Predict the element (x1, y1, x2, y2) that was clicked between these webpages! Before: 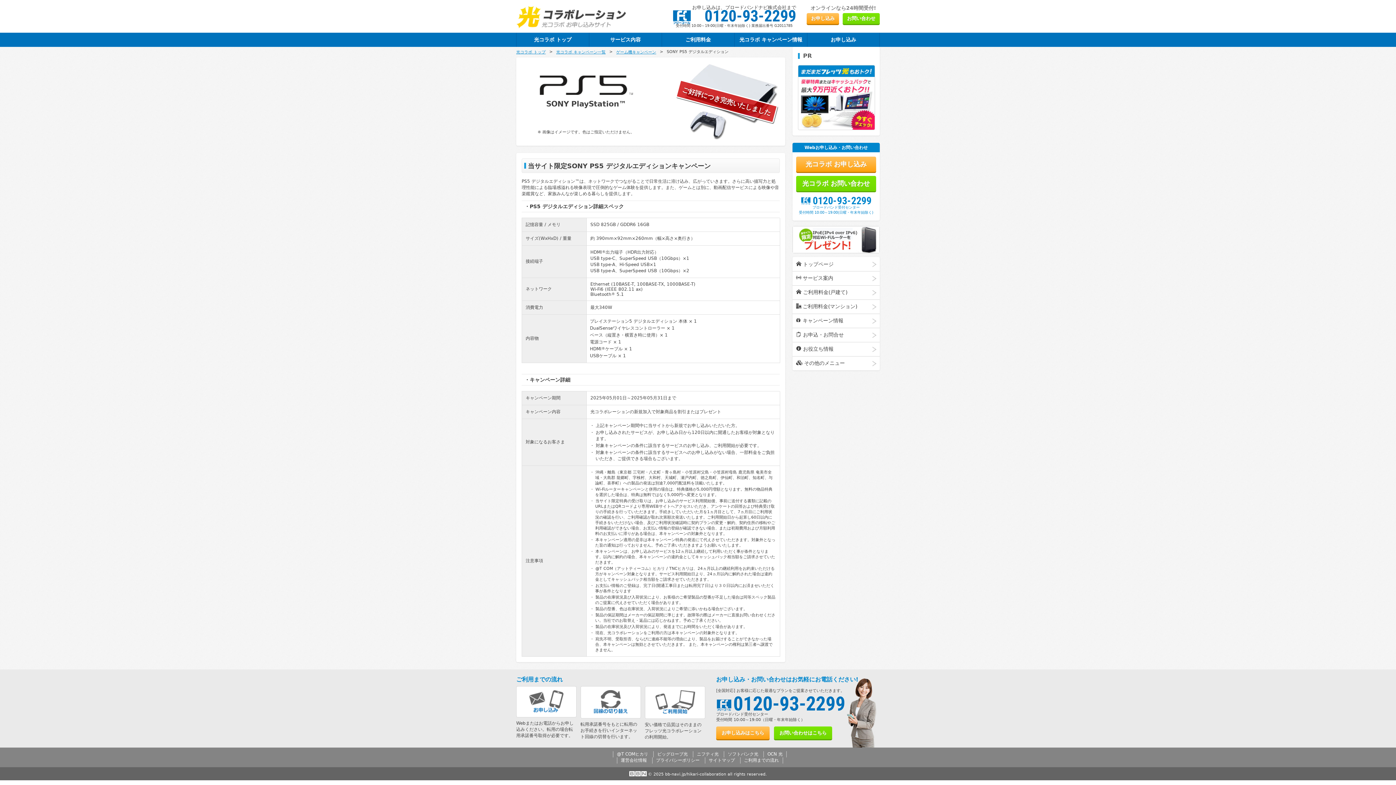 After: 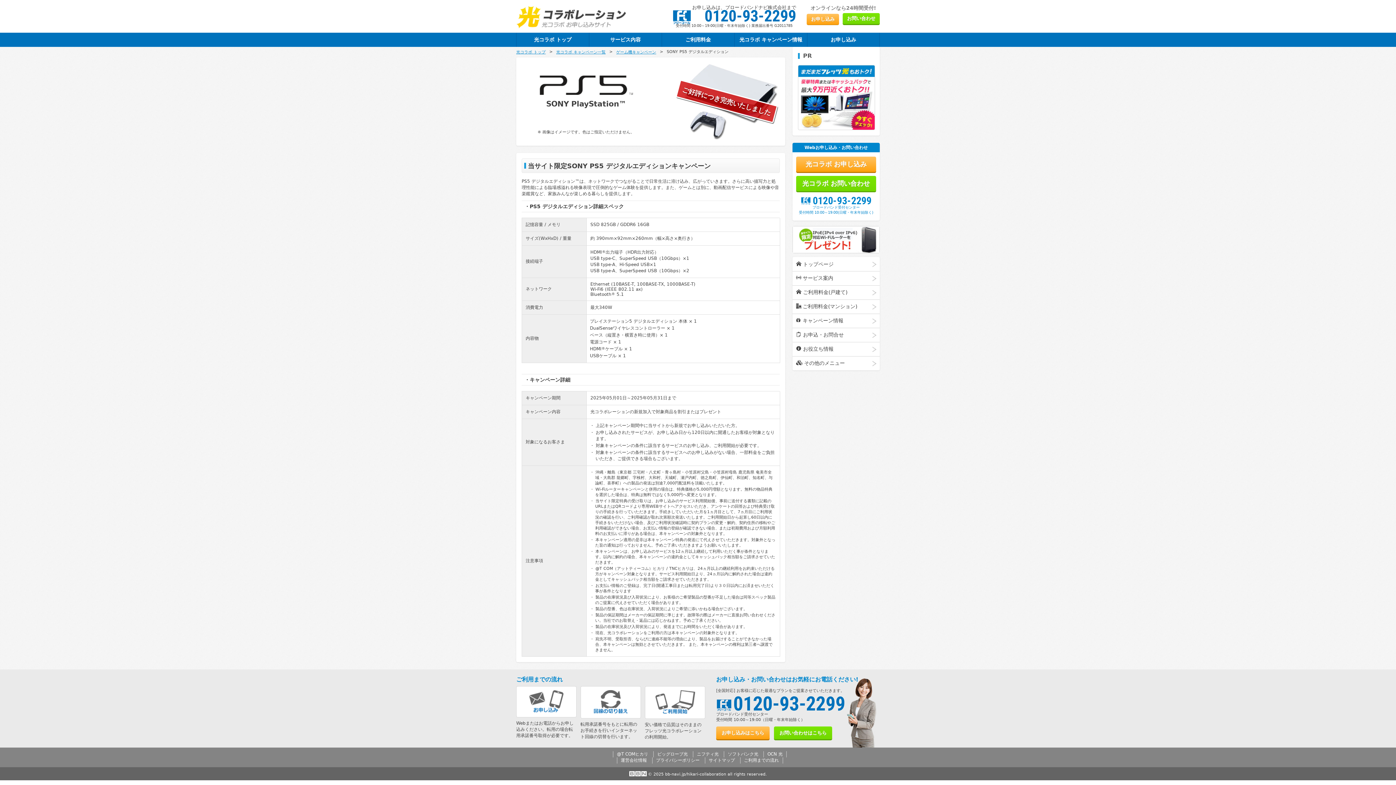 Action: label: お申し込み bbox: (806, 13, 839, 24)